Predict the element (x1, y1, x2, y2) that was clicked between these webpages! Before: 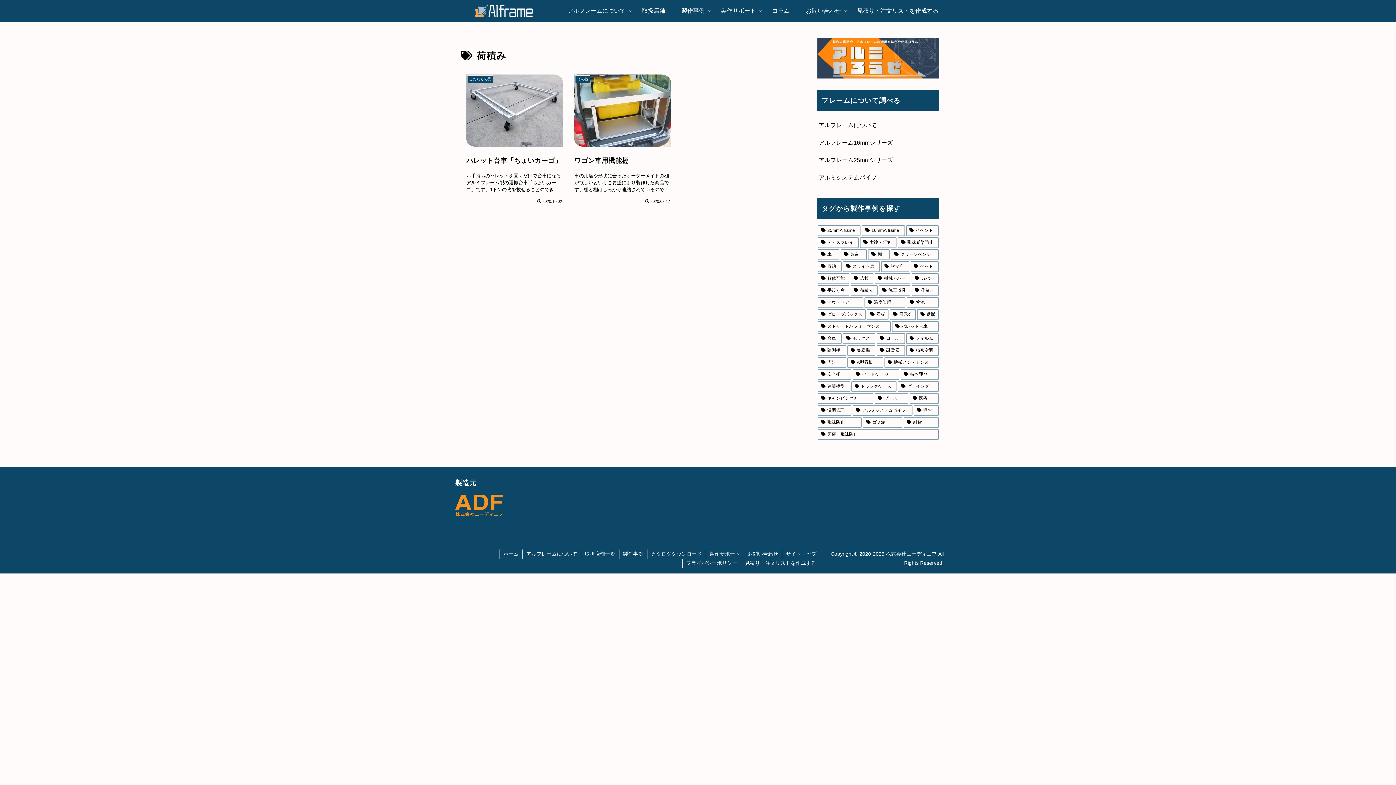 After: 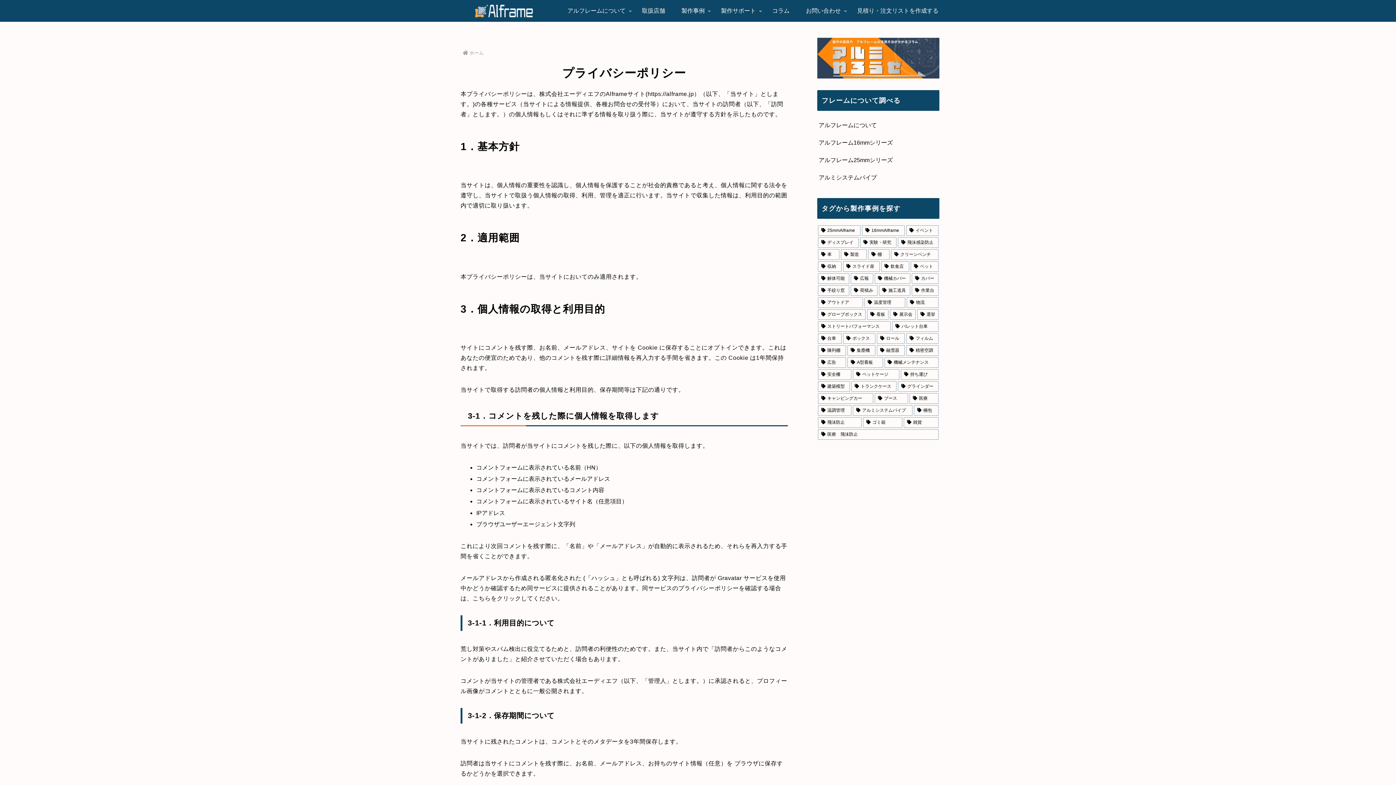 Action: label: プライバシーポリシー bbox: (682, 558, 741, 568)